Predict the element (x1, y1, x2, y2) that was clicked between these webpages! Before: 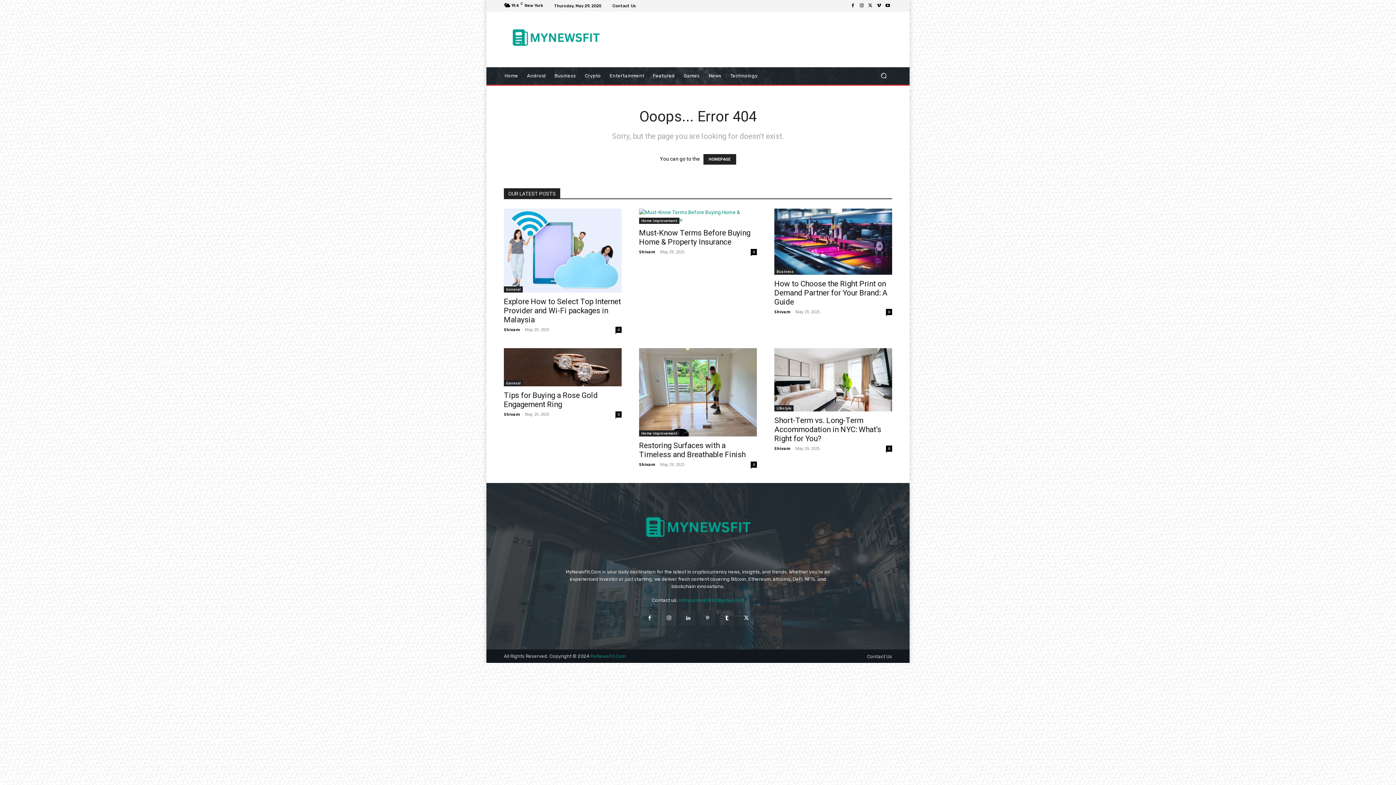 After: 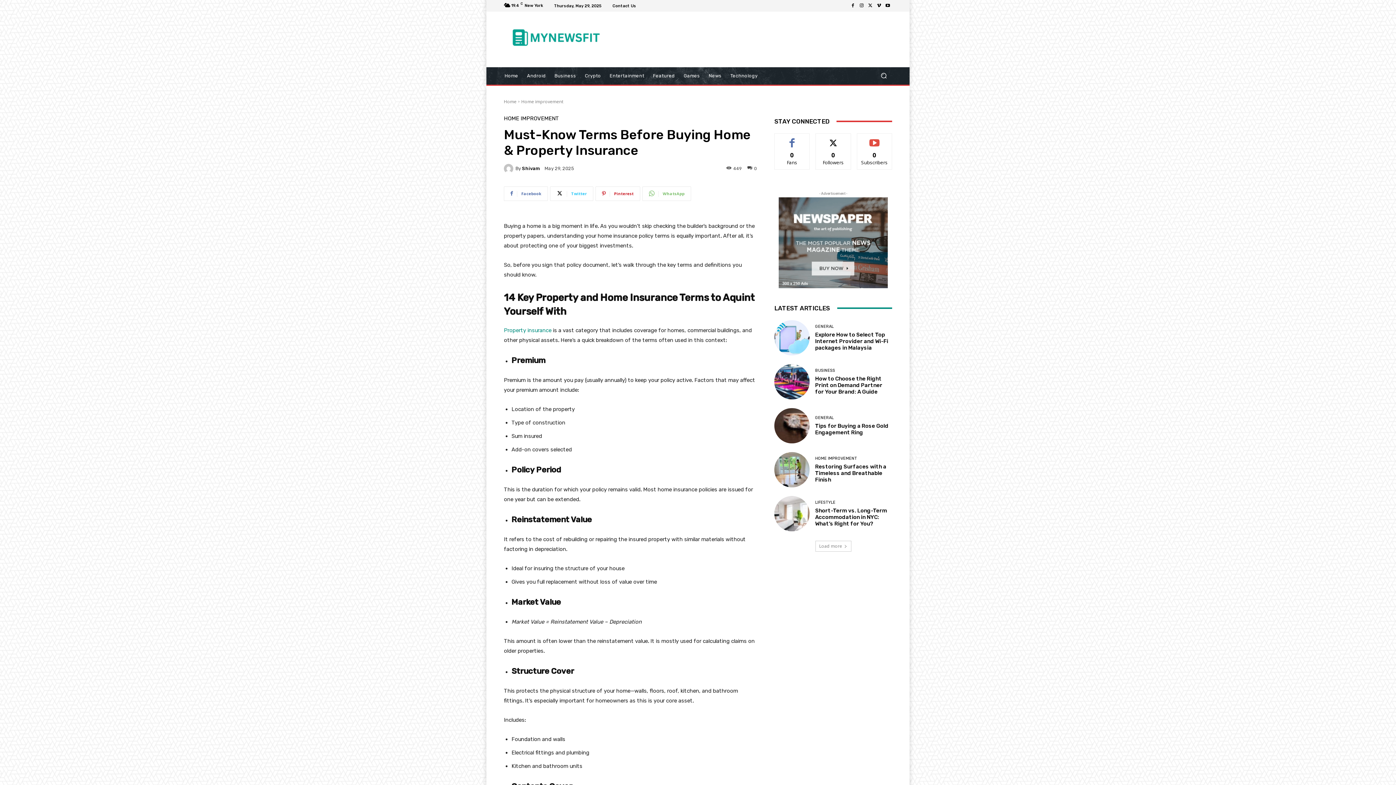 Action: bbox: (639, 208, 757, 223)